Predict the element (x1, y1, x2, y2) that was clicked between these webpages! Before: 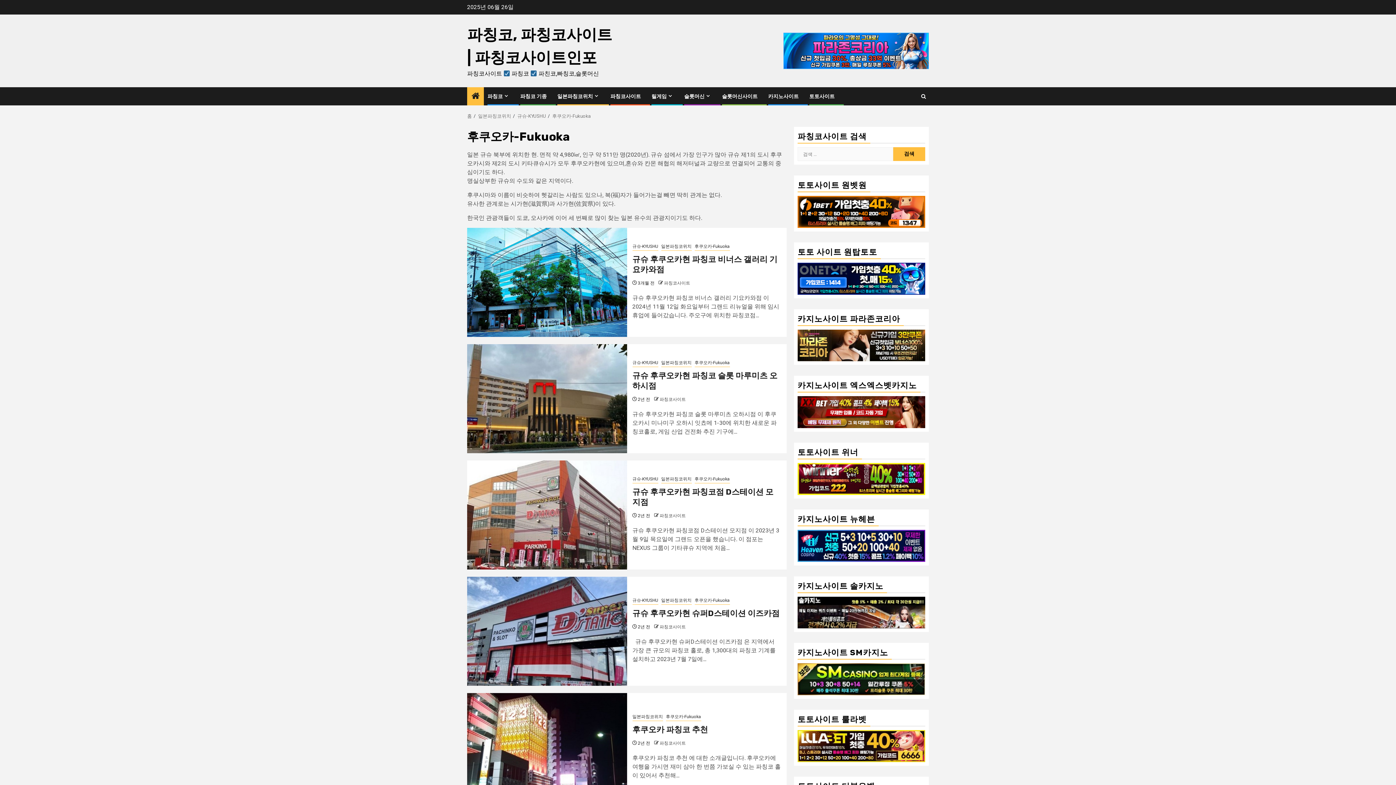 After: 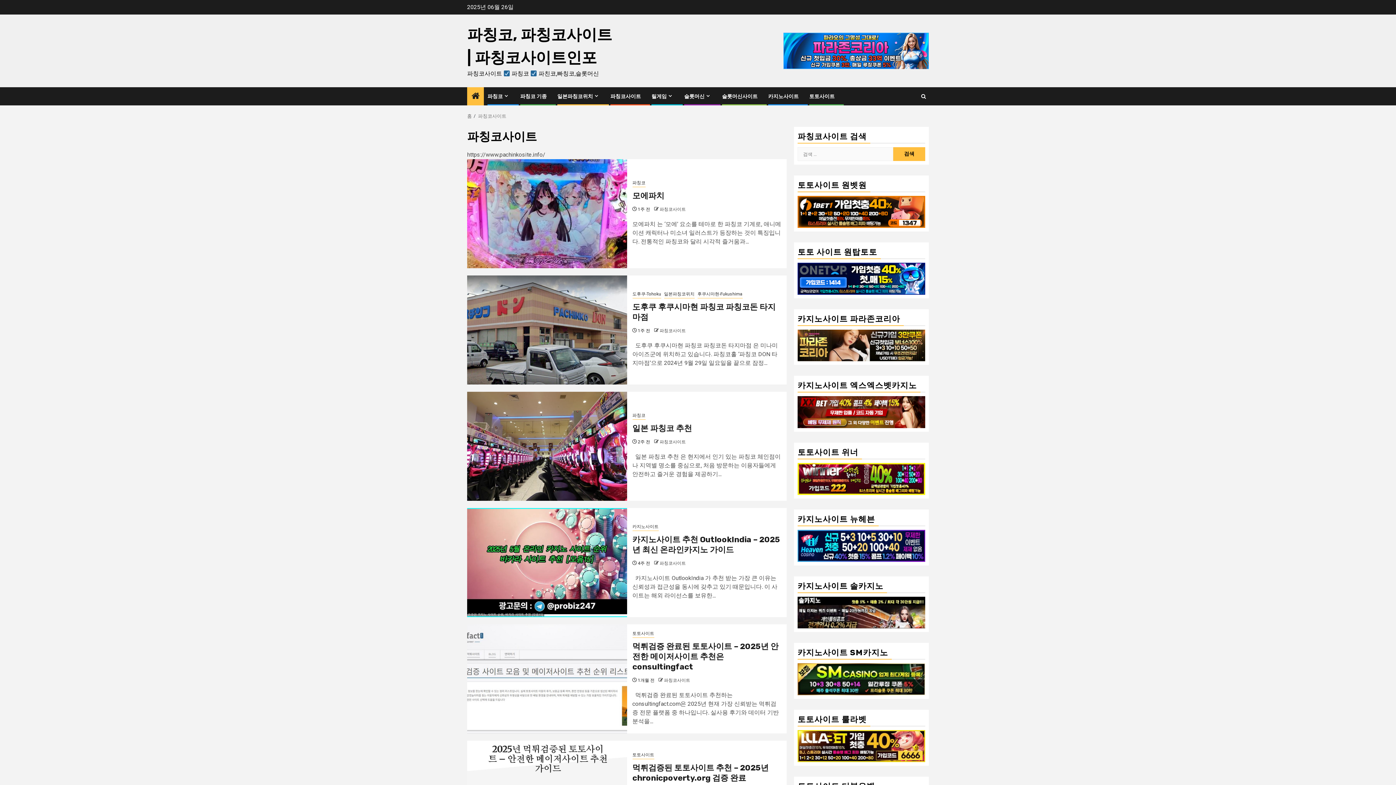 Action: bbox: (659, 624, 686, 629) label: 파칭코사이트